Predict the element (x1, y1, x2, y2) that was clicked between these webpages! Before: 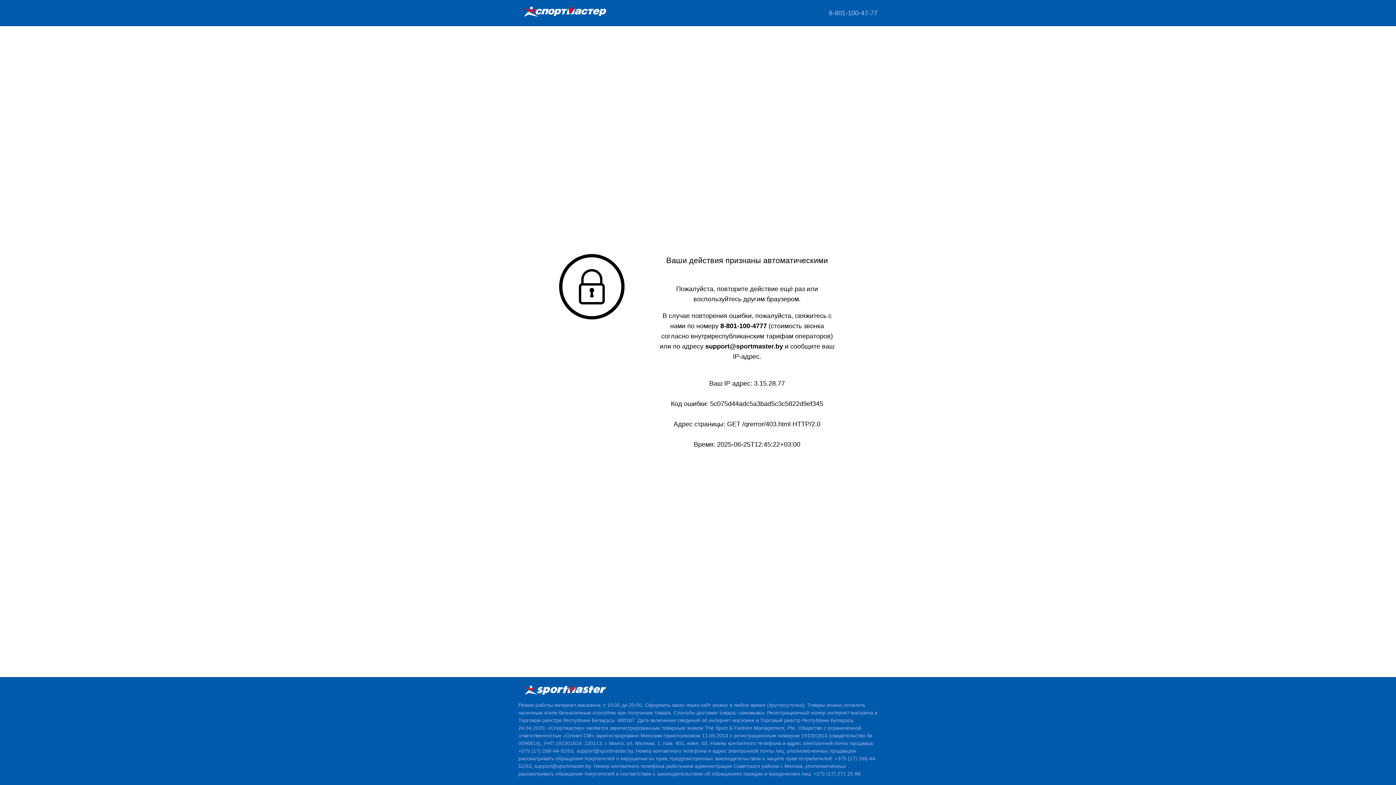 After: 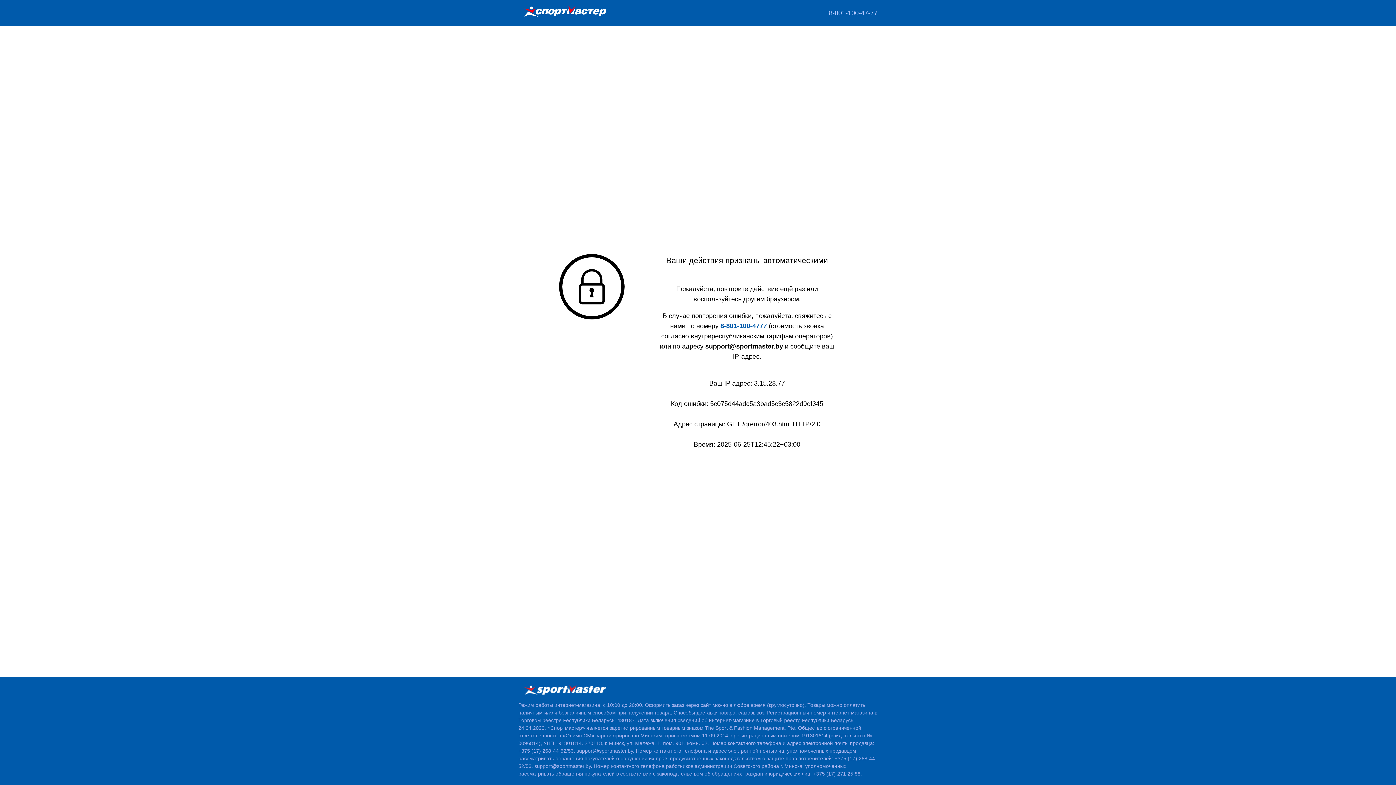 Action: bbox: (720, 324, 767, 331) label: 8-801-100-4777